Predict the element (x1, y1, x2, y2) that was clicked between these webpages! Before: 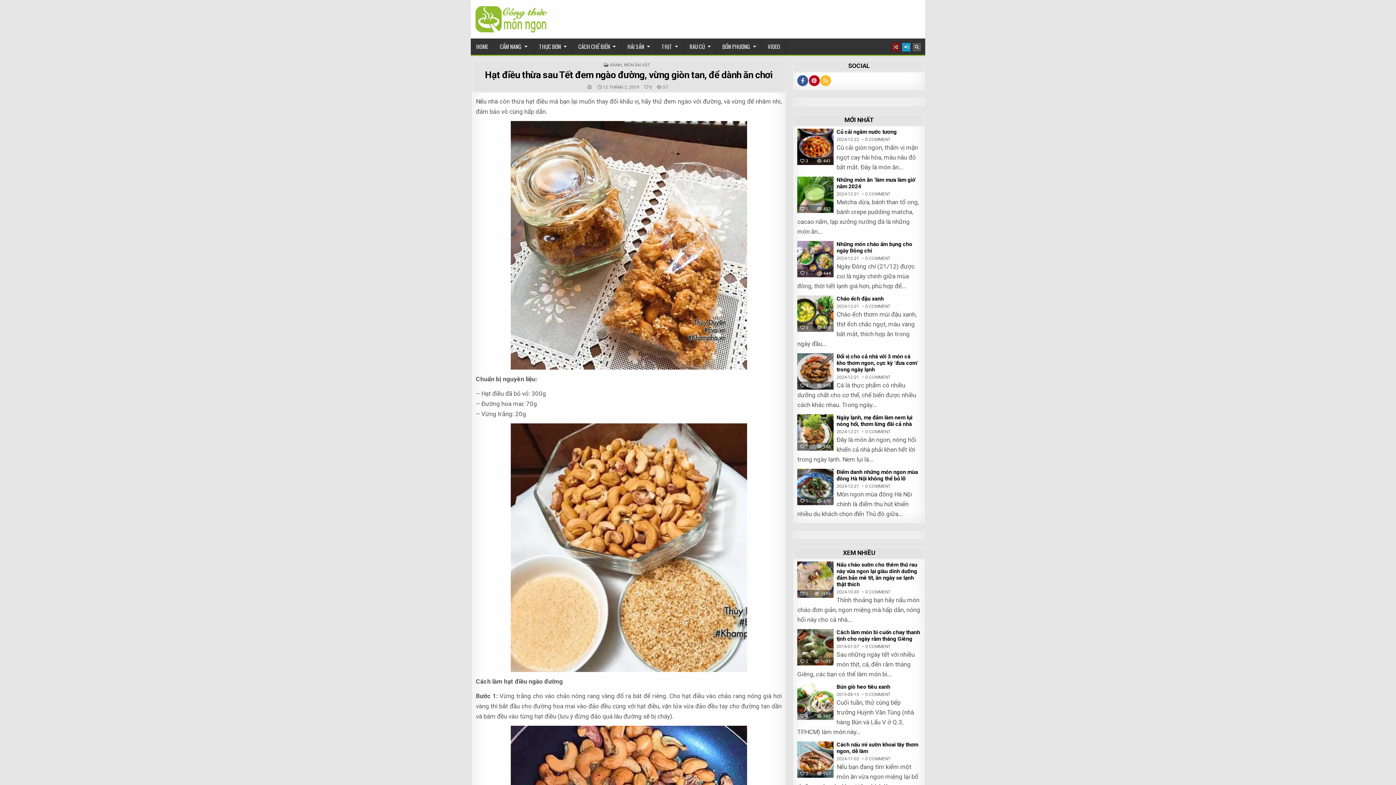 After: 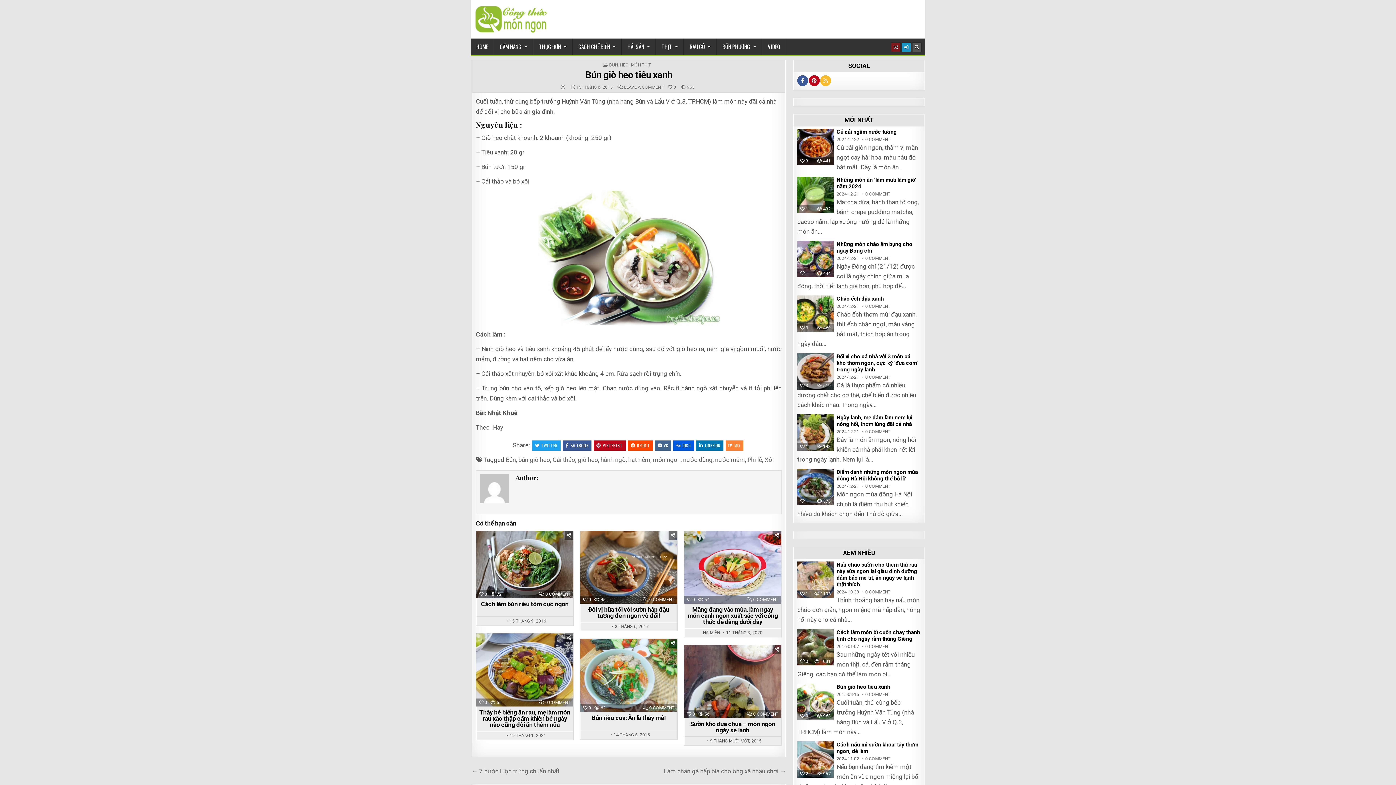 Action: label: Bún giò heo tiêu xanh bbox: (836, 684, 890, 690)